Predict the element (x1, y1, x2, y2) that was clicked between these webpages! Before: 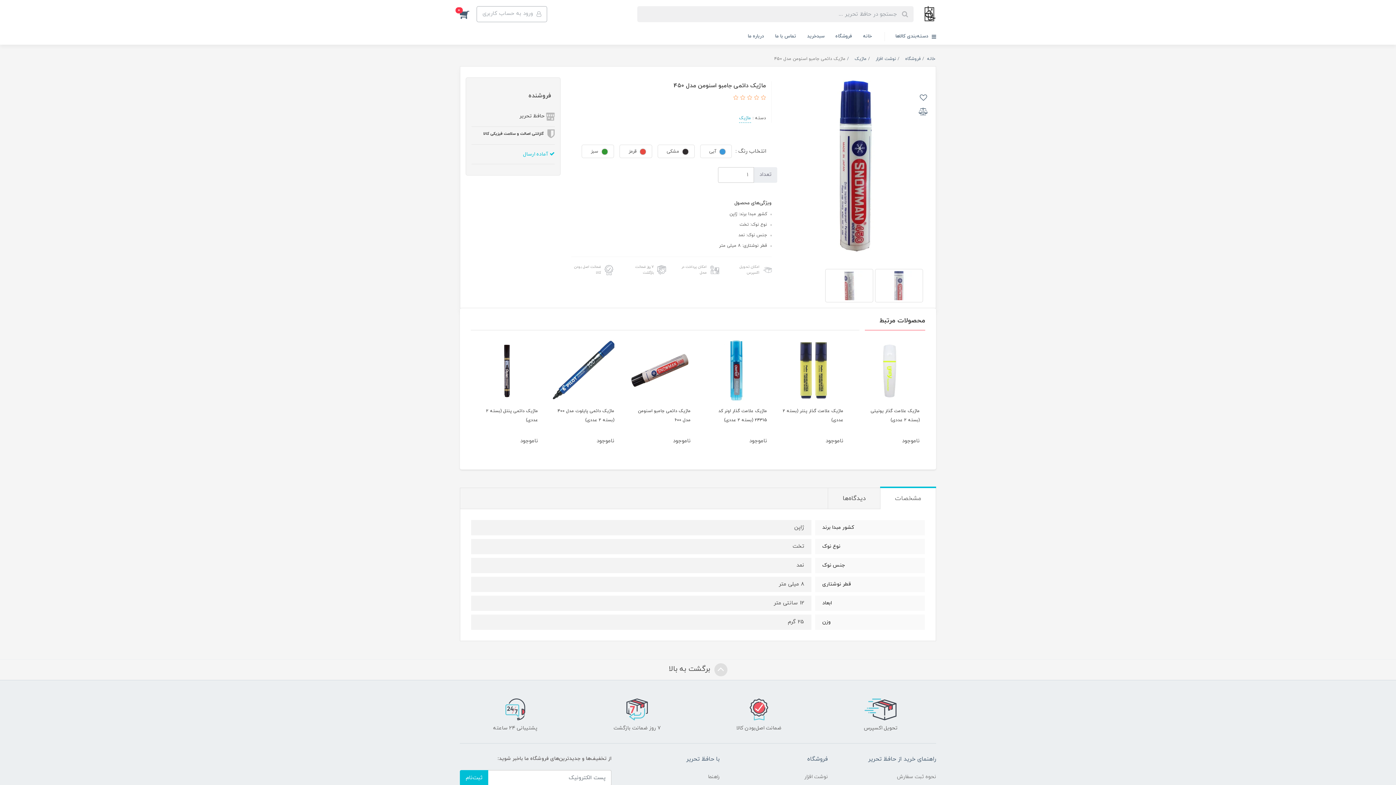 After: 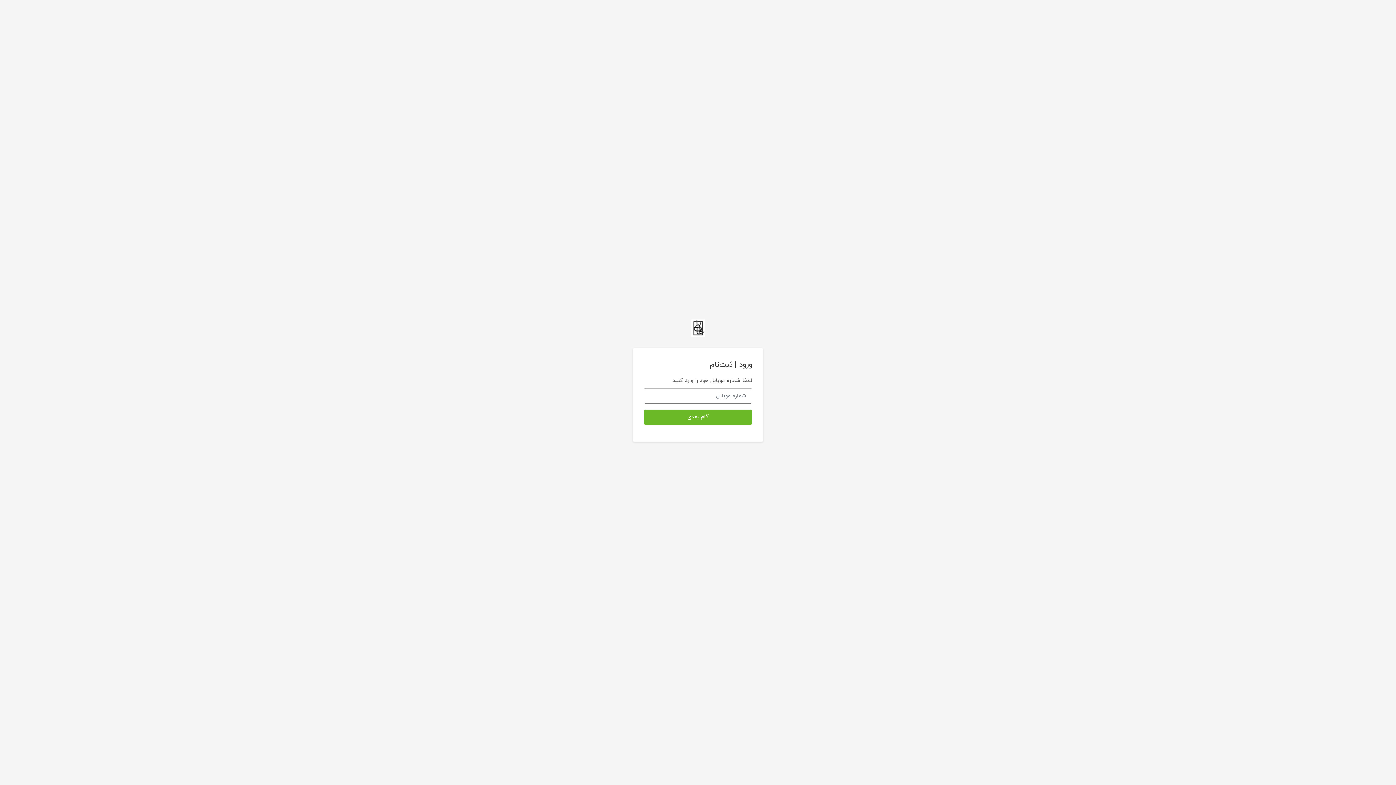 Action: label:  ورود به حساب کاربری bbox: (476, 6, 547, 22)